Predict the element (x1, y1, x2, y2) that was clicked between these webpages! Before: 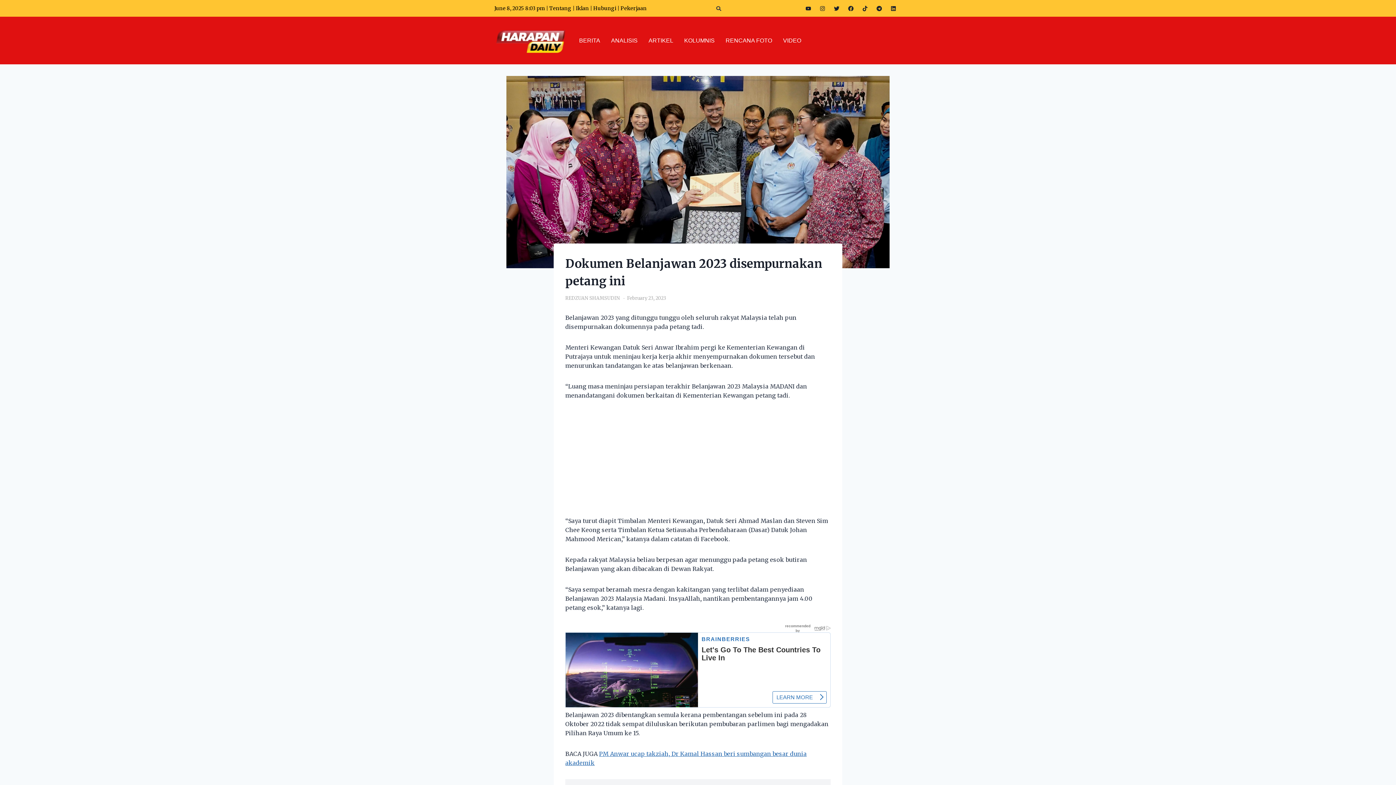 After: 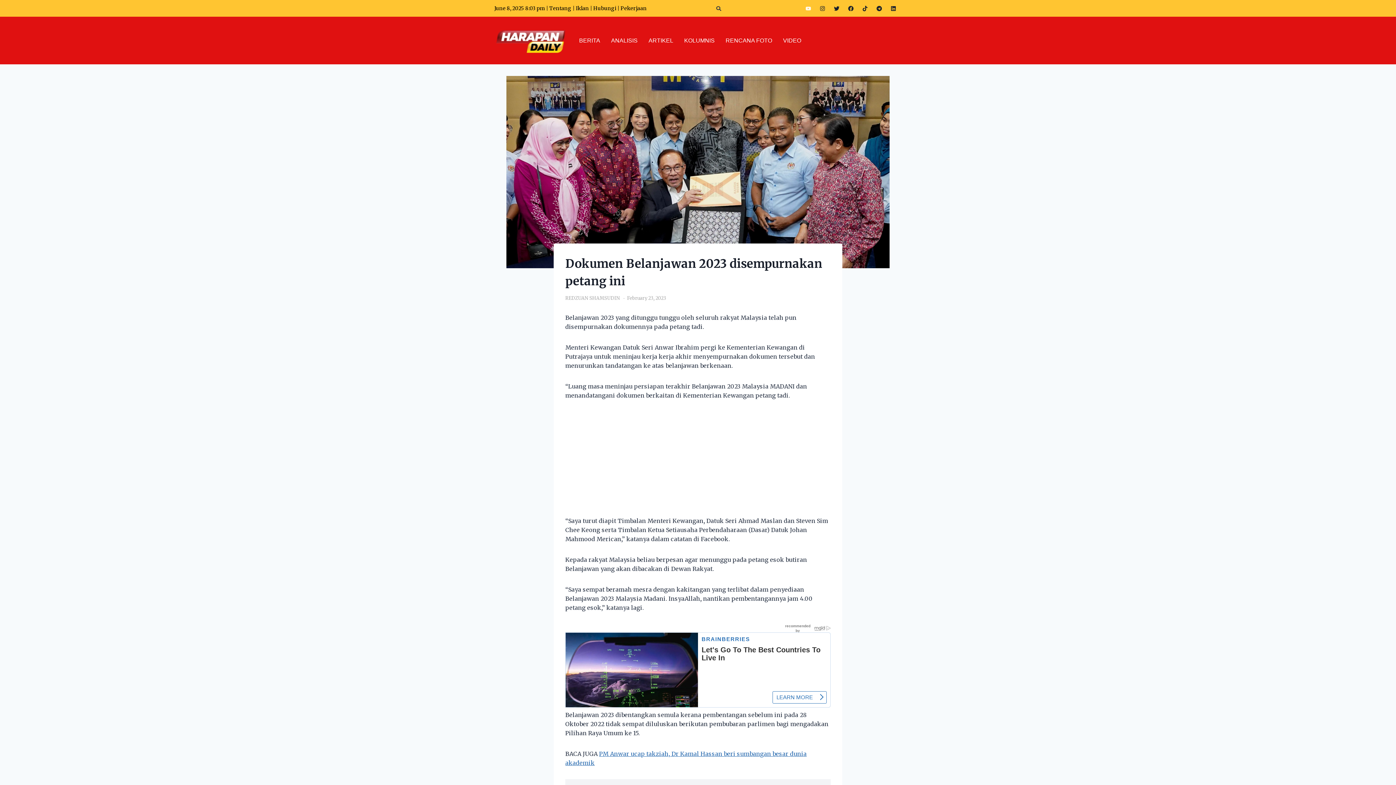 Action: label: Youtube bbox: (803, 2, 813, 13)